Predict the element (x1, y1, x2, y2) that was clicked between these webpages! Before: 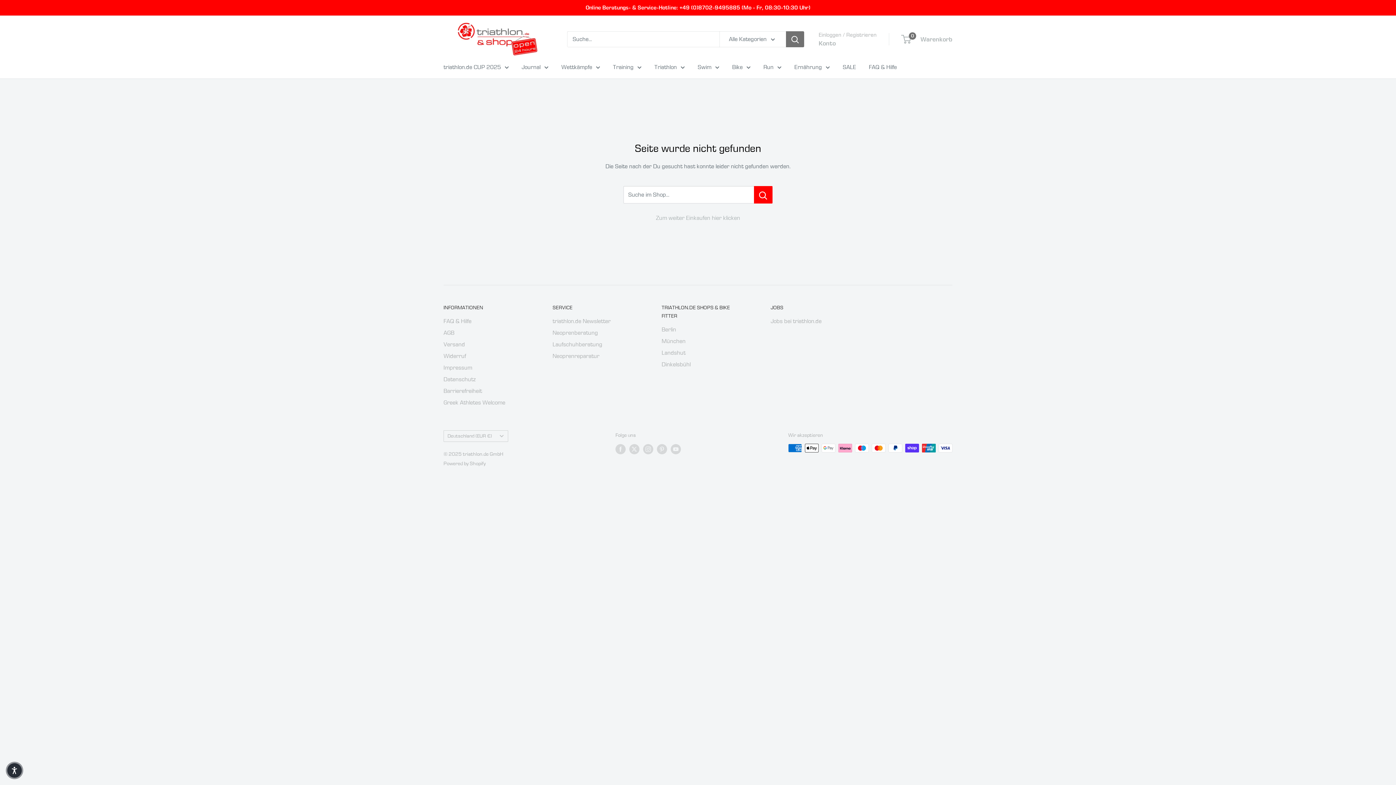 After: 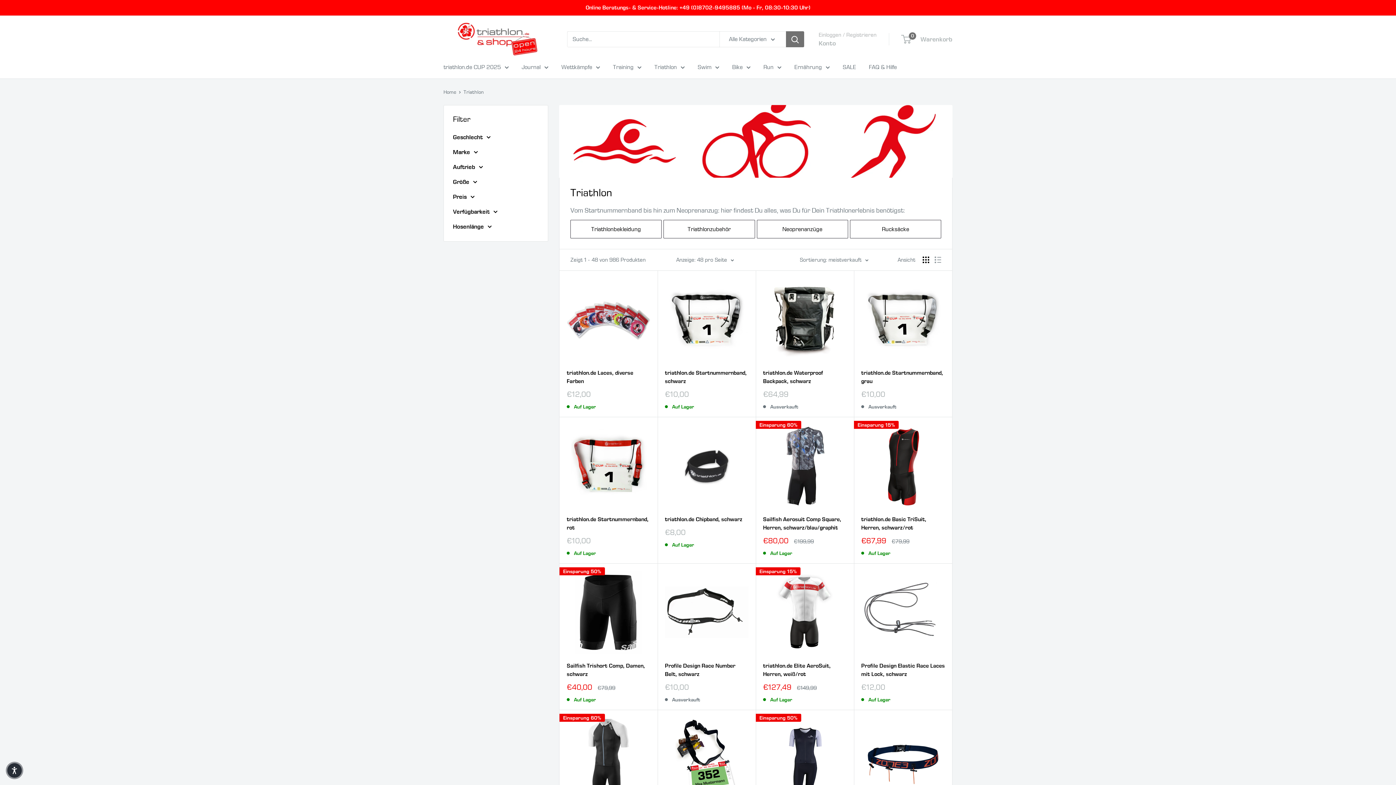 Action: label: Triathlon bbox: (654, 61, 685, 72)